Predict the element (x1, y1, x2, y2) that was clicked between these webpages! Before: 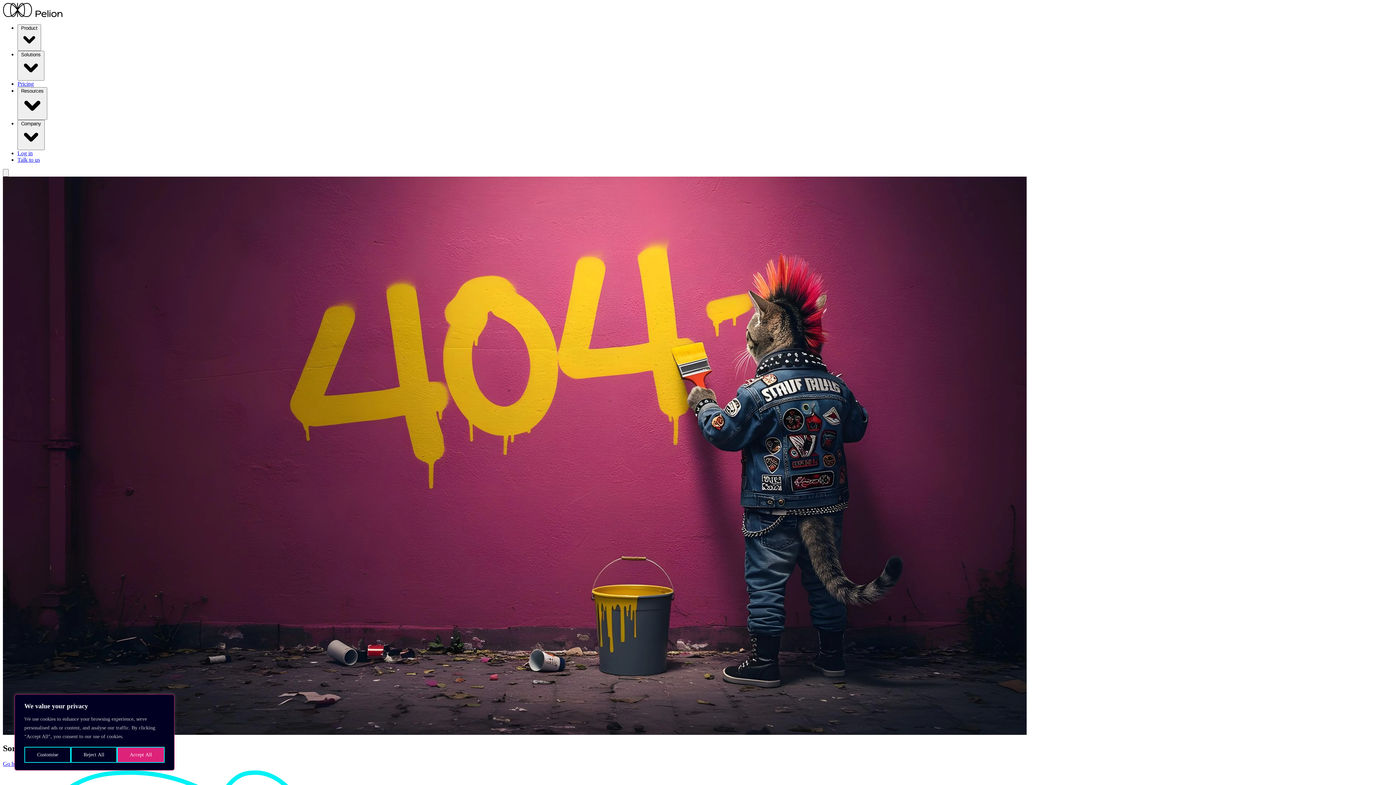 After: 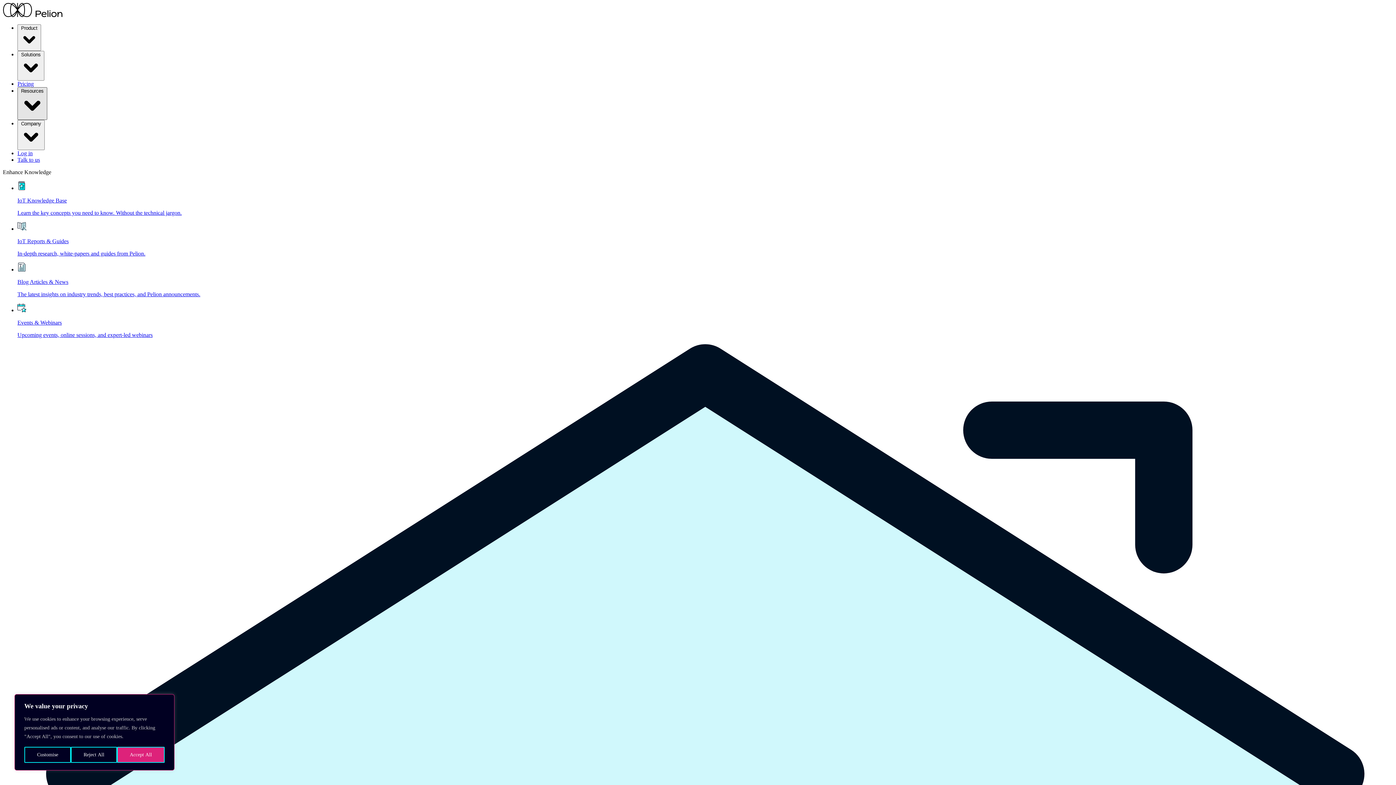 Action: bbox: (17, 87, 47, 120) label: Resources 